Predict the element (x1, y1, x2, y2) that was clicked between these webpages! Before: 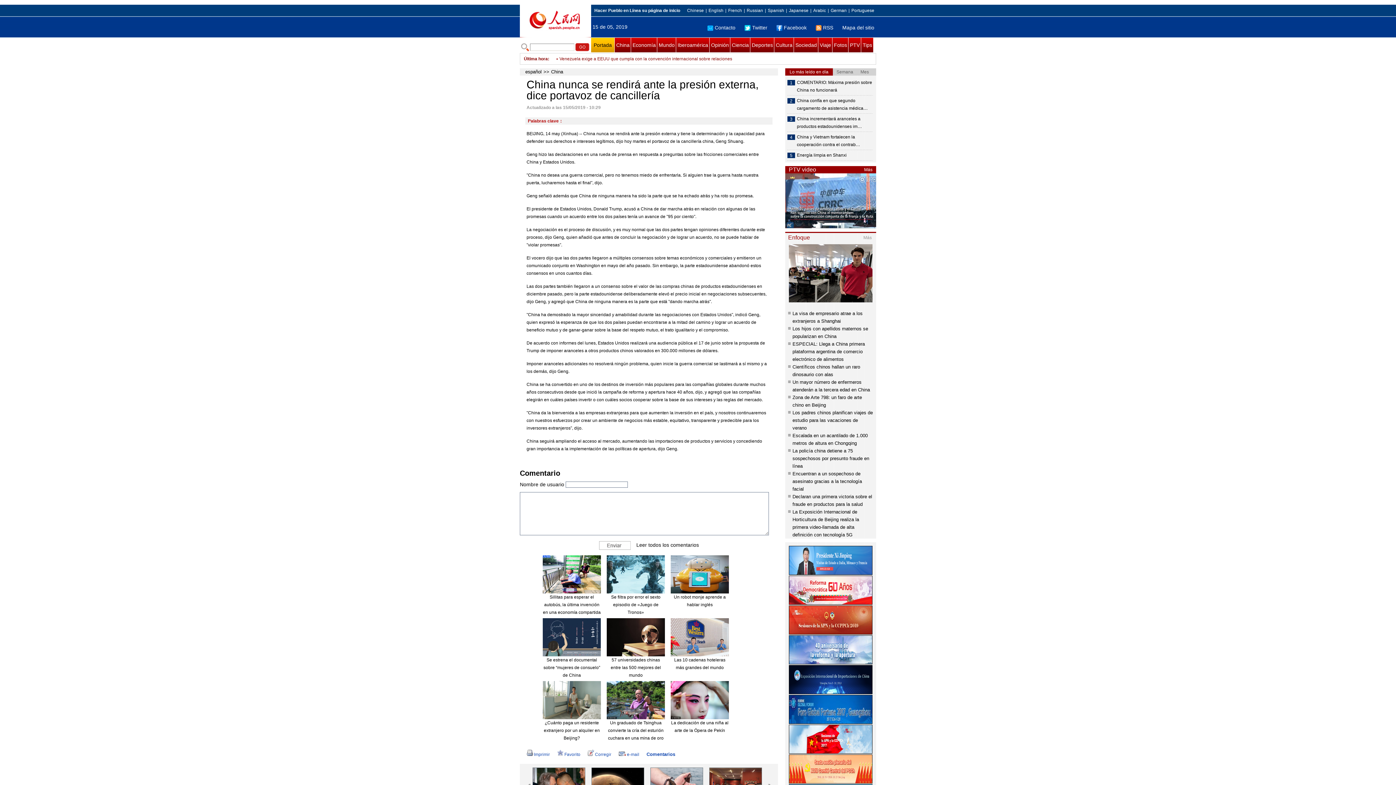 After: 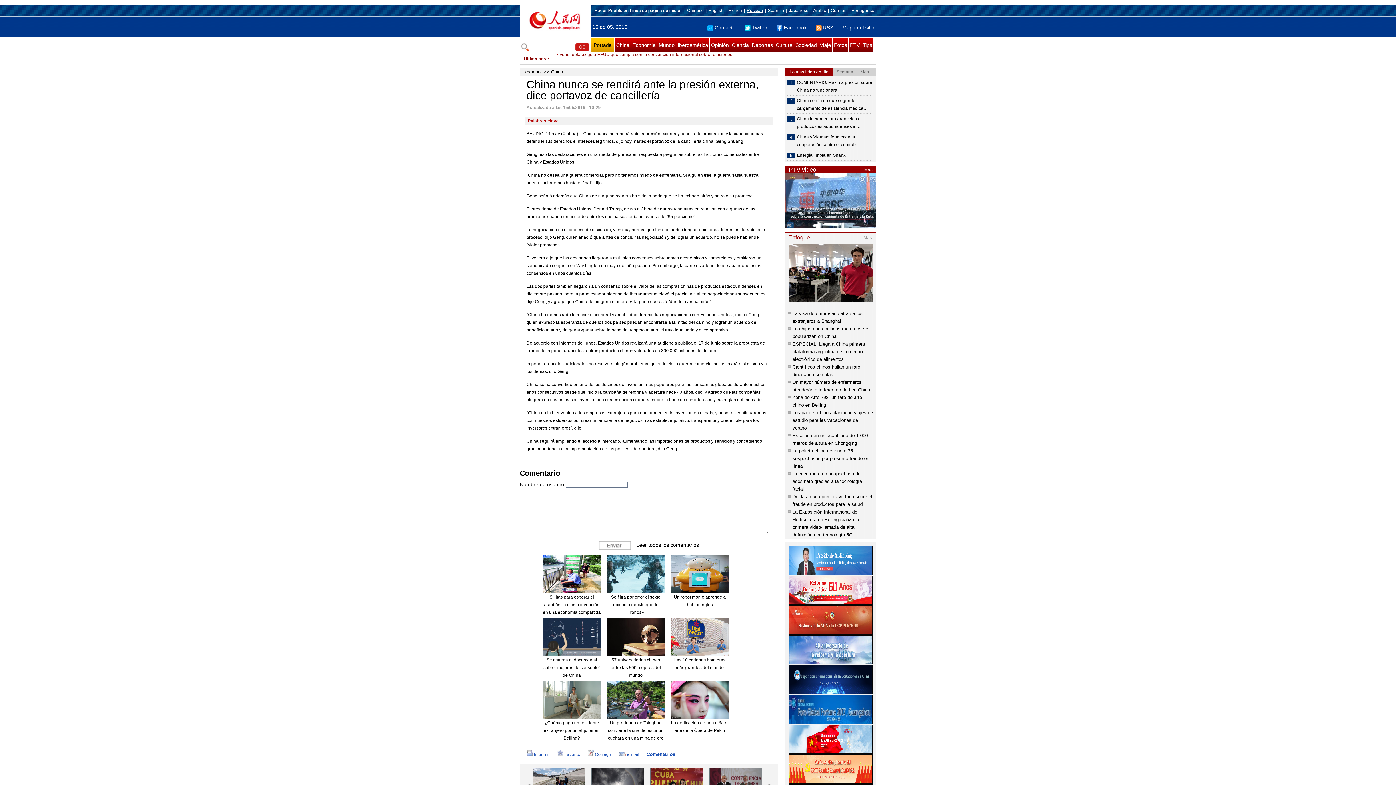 Action: bbox: (746, 8, 763, 13) label: Russian